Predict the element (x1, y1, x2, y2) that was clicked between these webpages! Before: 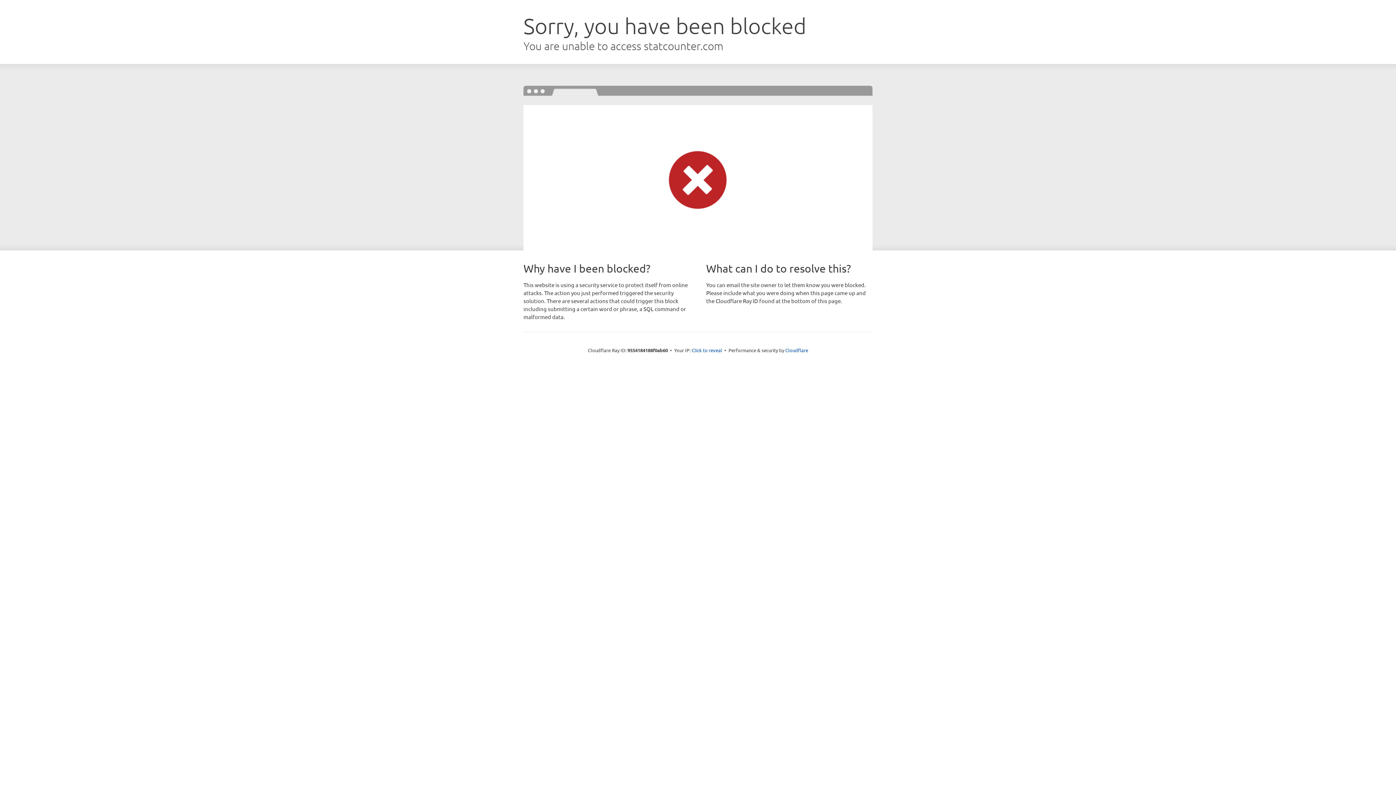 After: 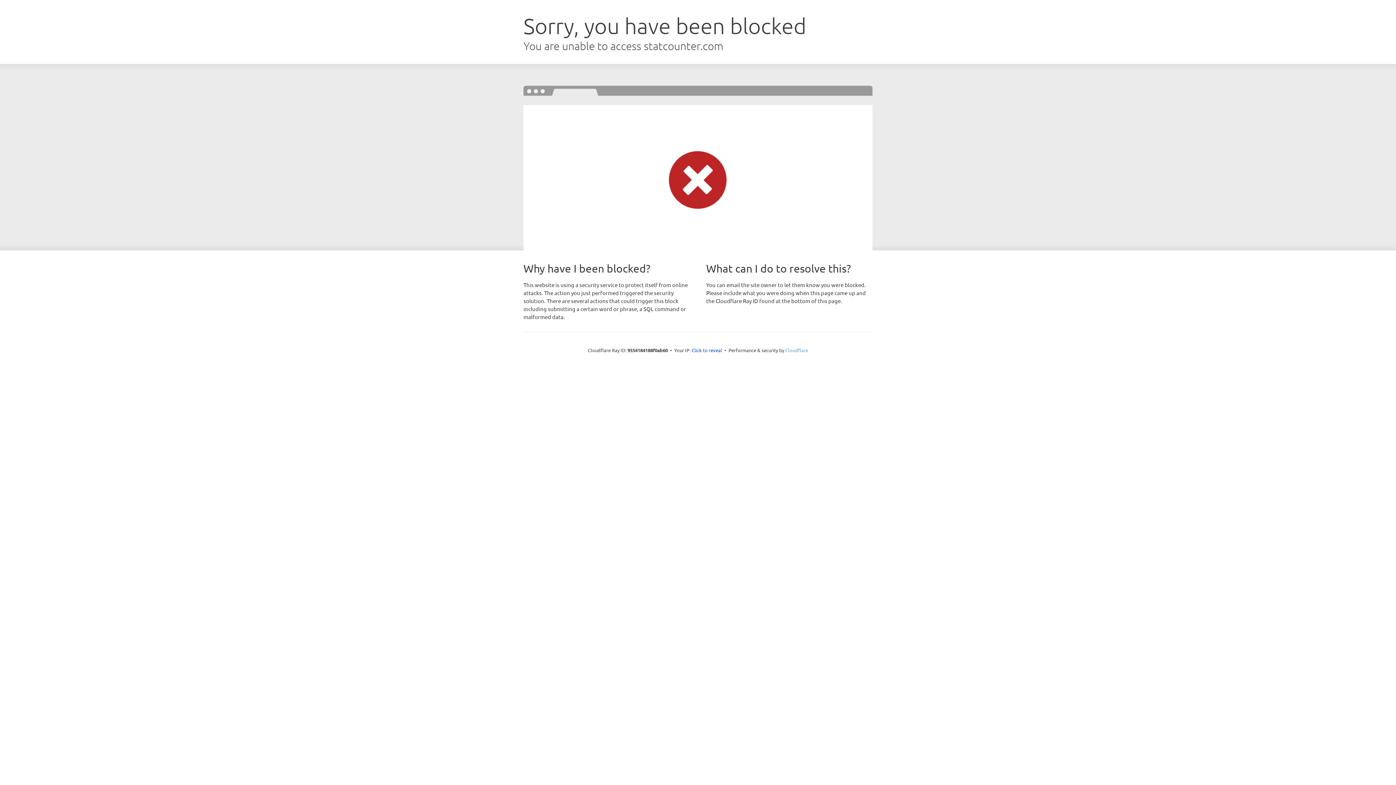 Action: bbox: (785, 347, 808, 353) label: Cloudflare